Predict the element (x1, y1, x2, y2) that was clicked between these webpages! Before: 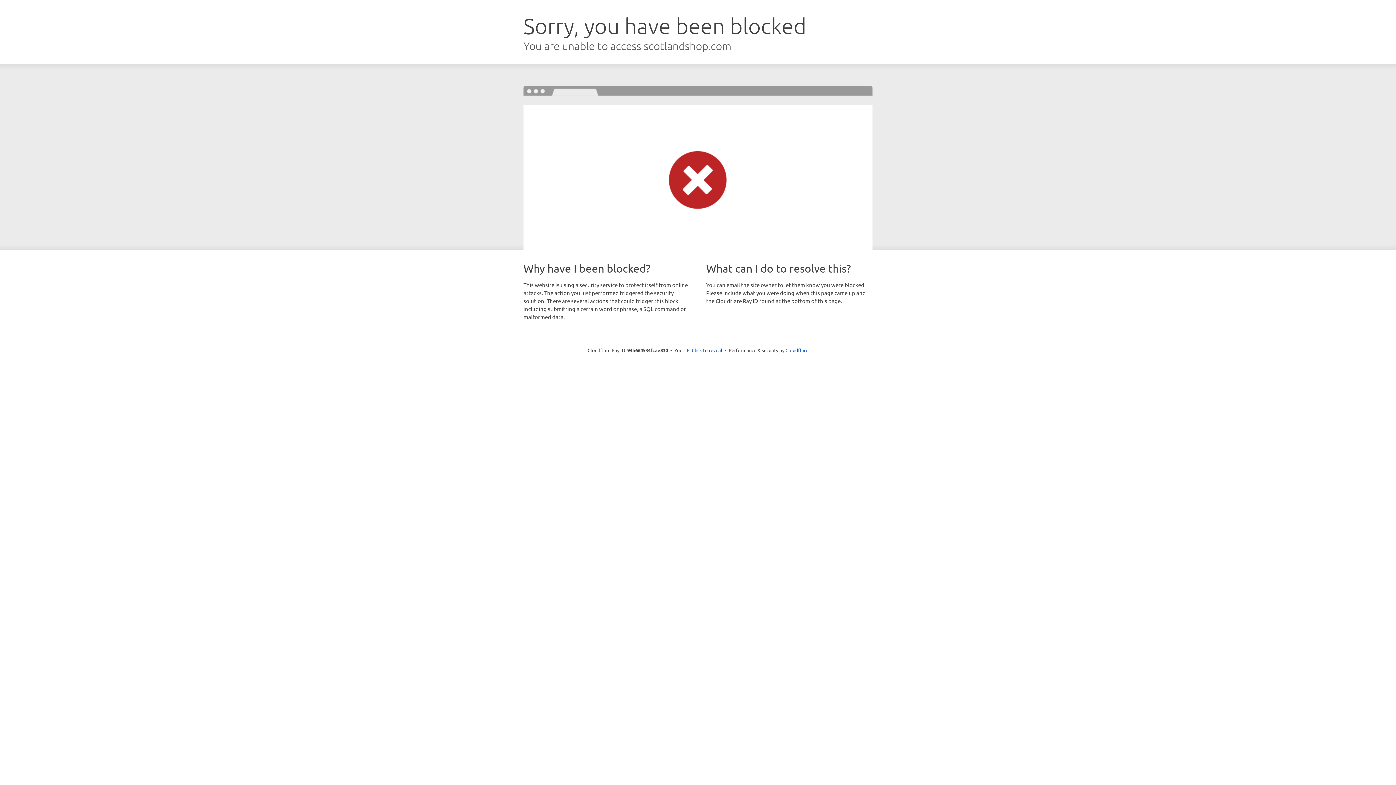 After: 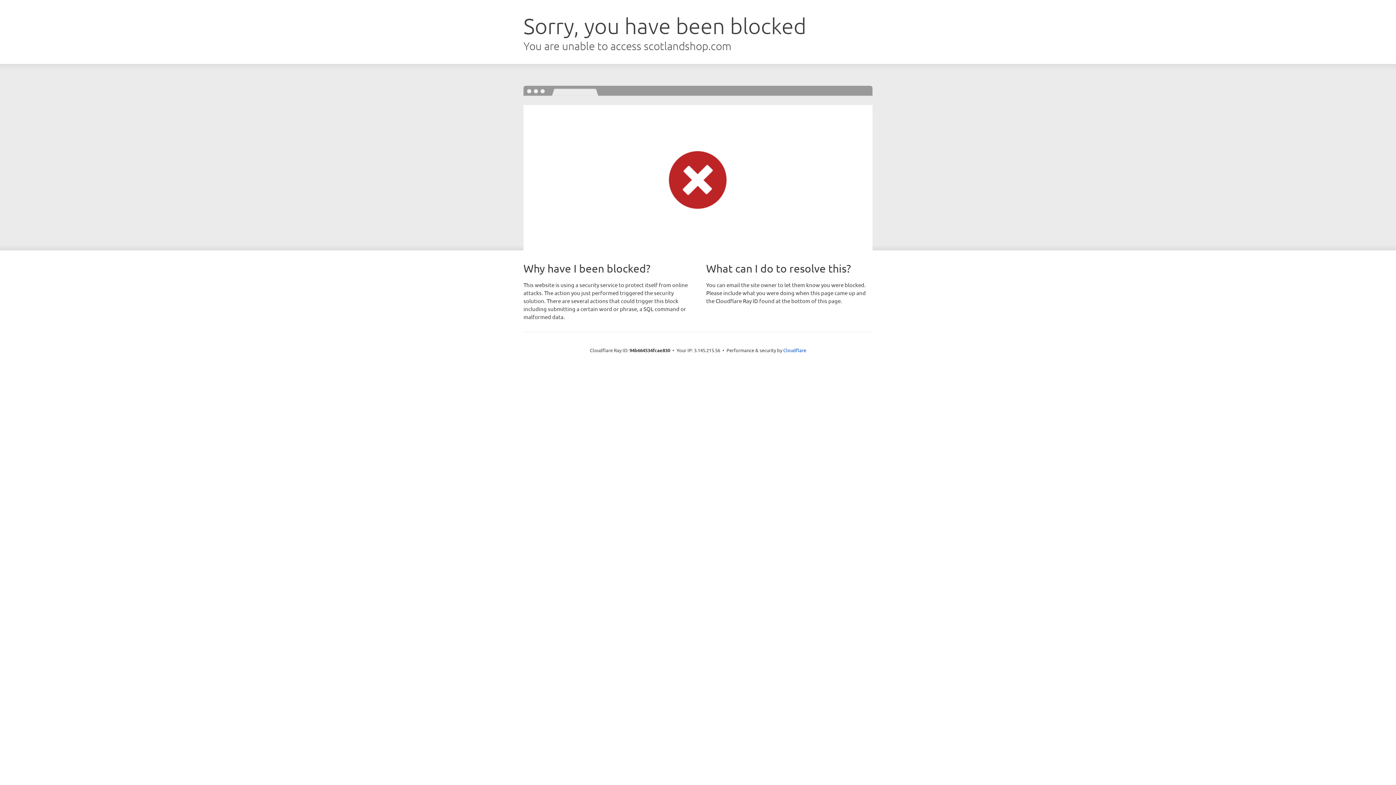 Action: label: Click to reveal bbox: (692, 346, 722, 353)